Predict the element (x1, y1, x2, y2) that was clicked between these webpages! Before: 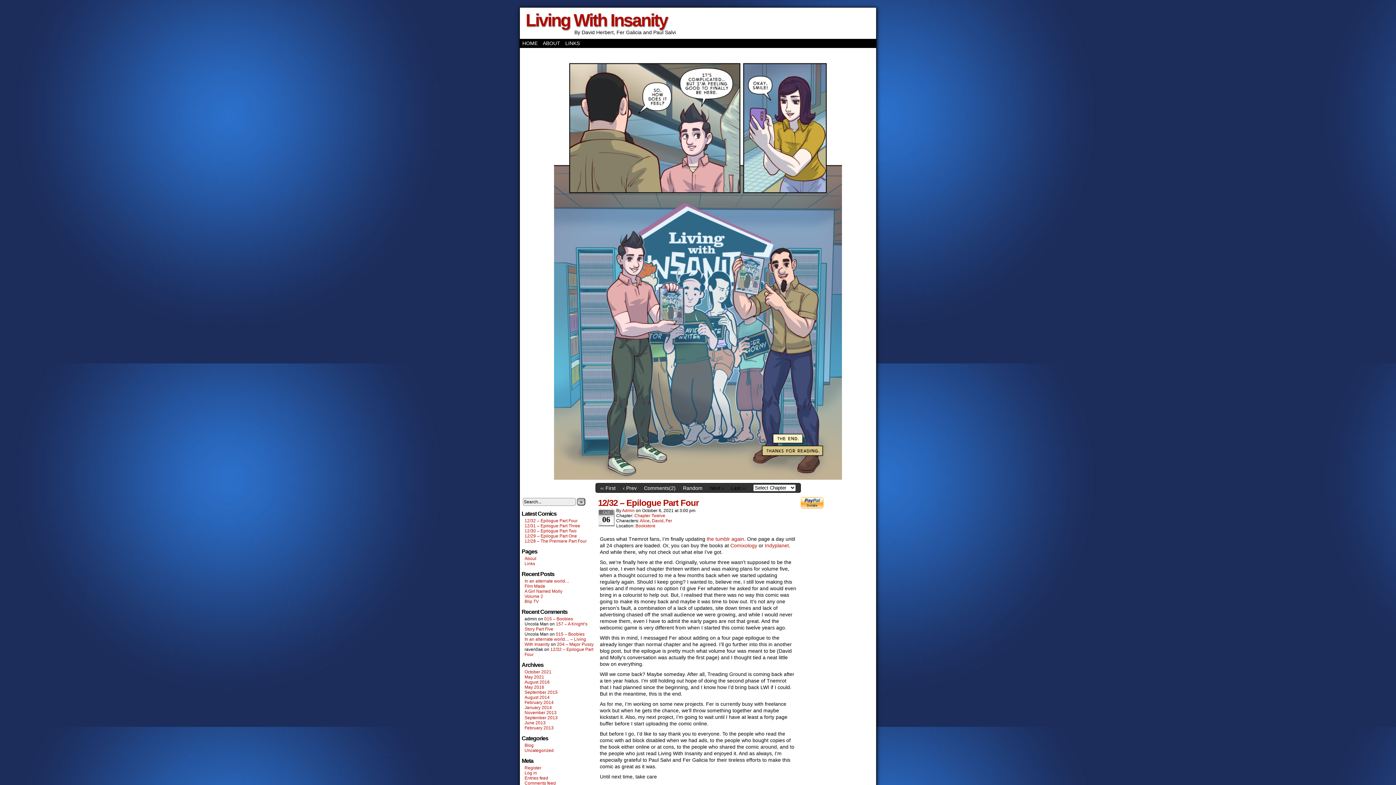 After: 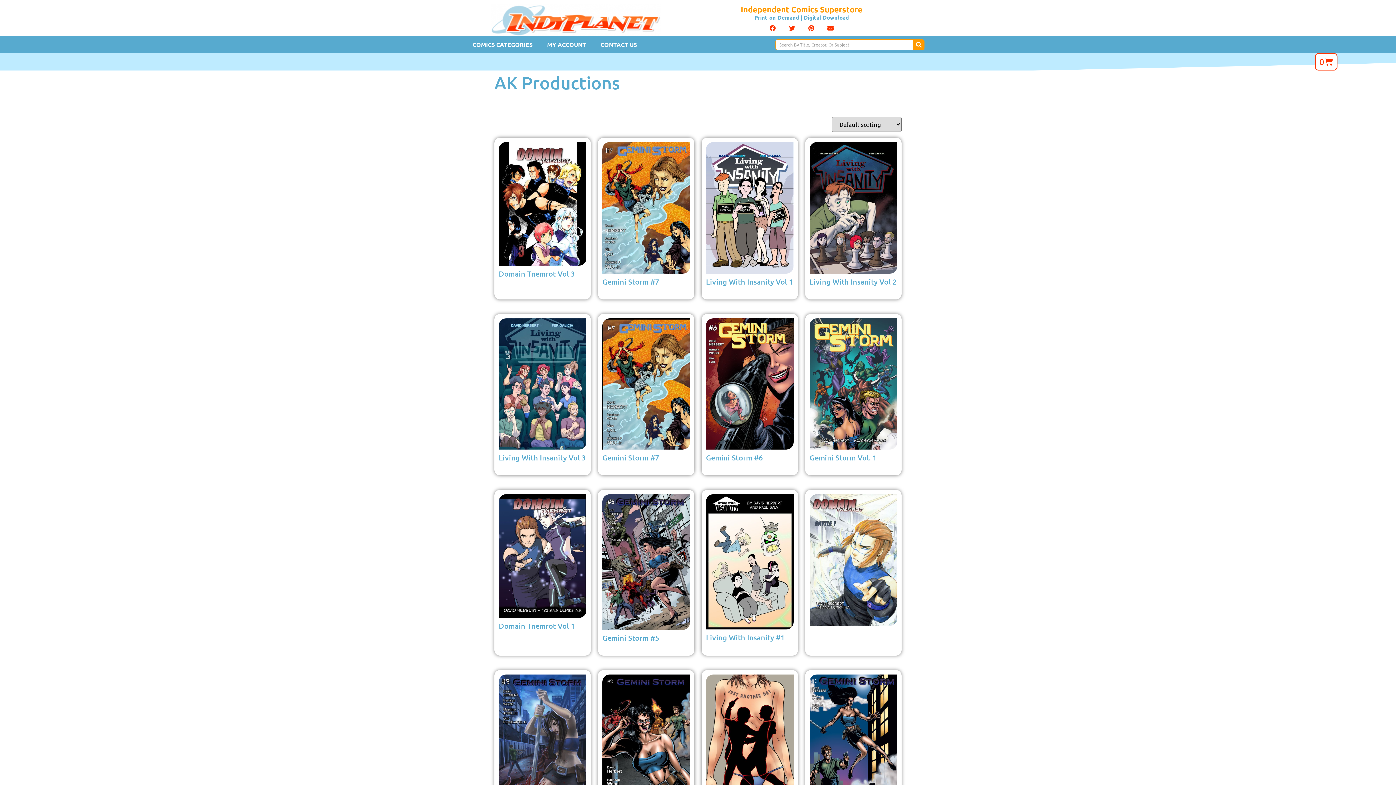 Action: label: Indyplanet bbox: (765, 542, 789, 548)